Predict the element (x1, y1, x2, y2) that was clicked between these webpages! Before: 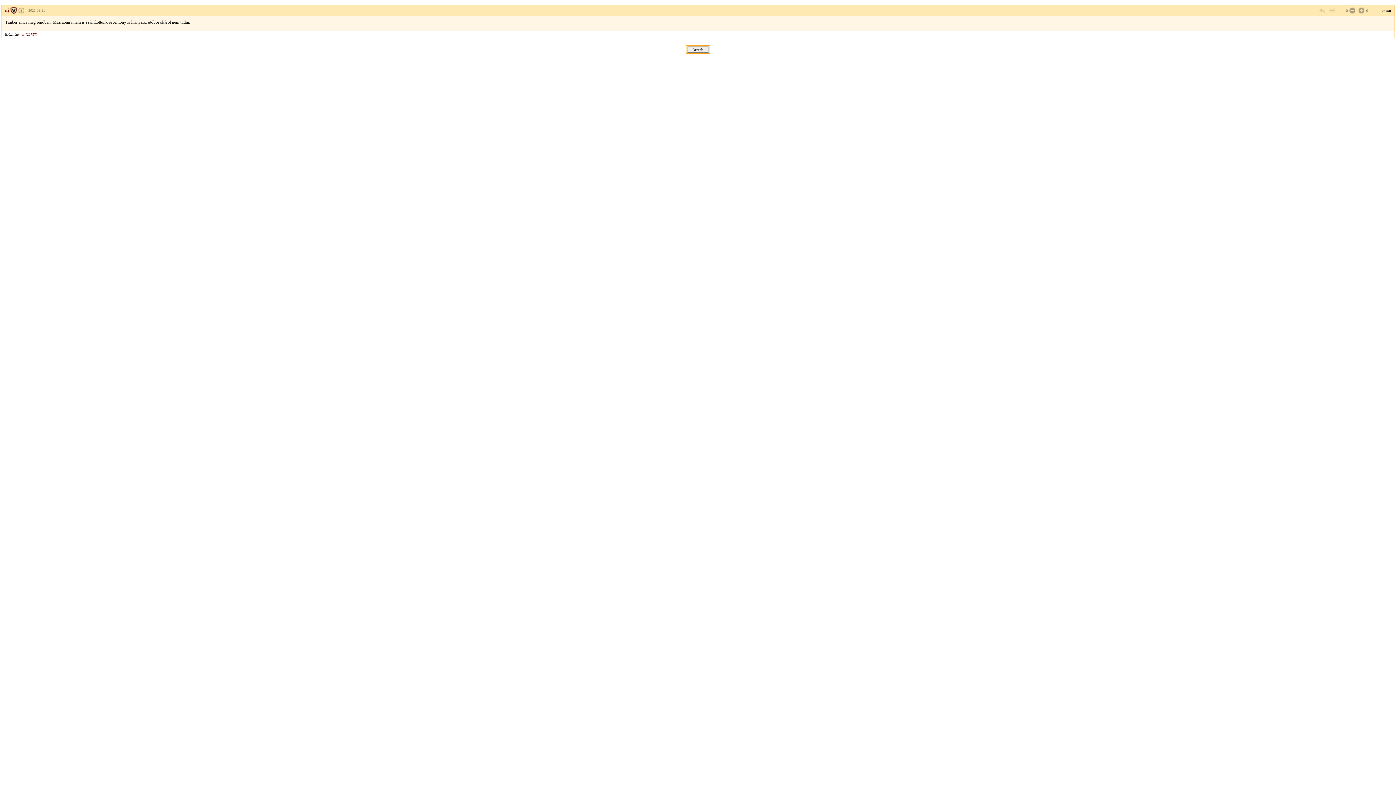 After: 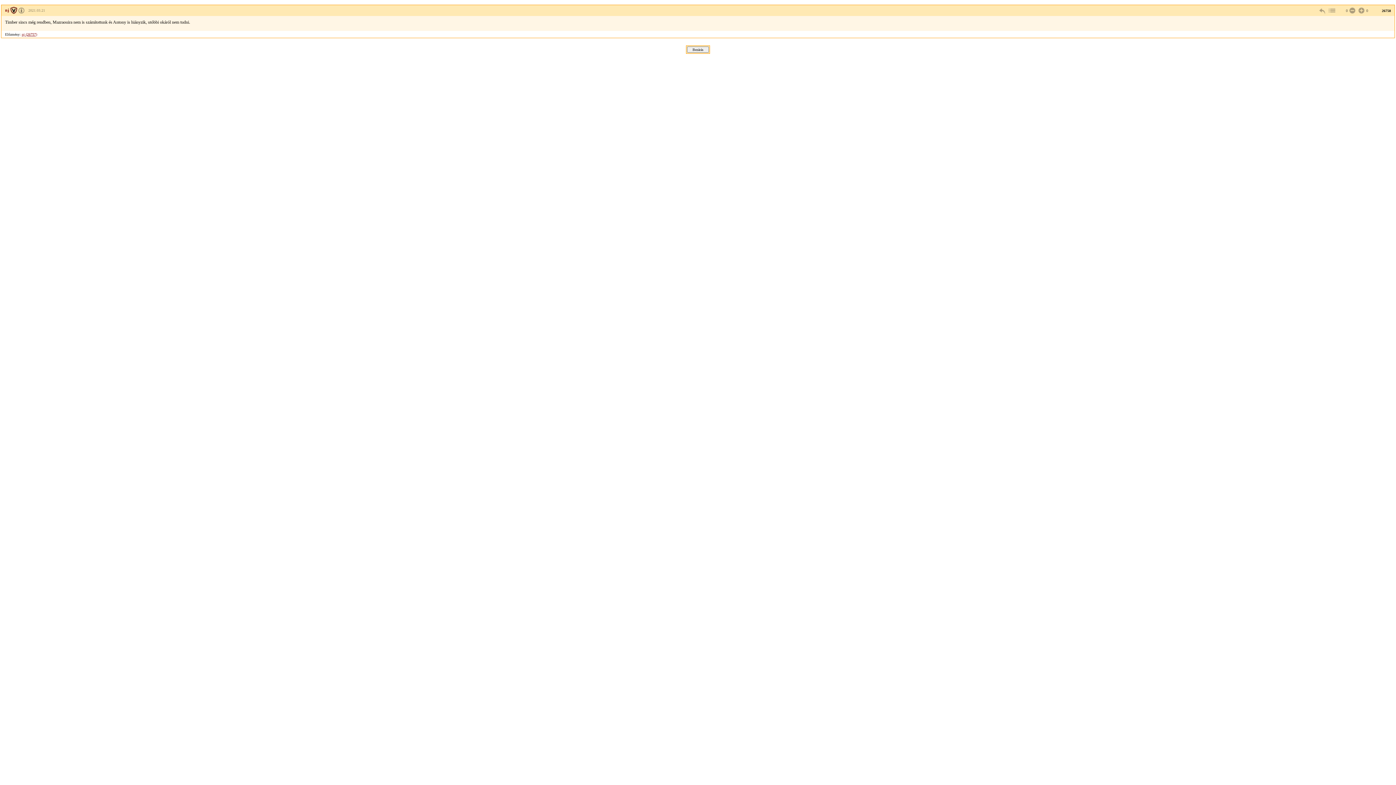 Action: bbox: (28, 8, 45, 12) label: 2021.03.21